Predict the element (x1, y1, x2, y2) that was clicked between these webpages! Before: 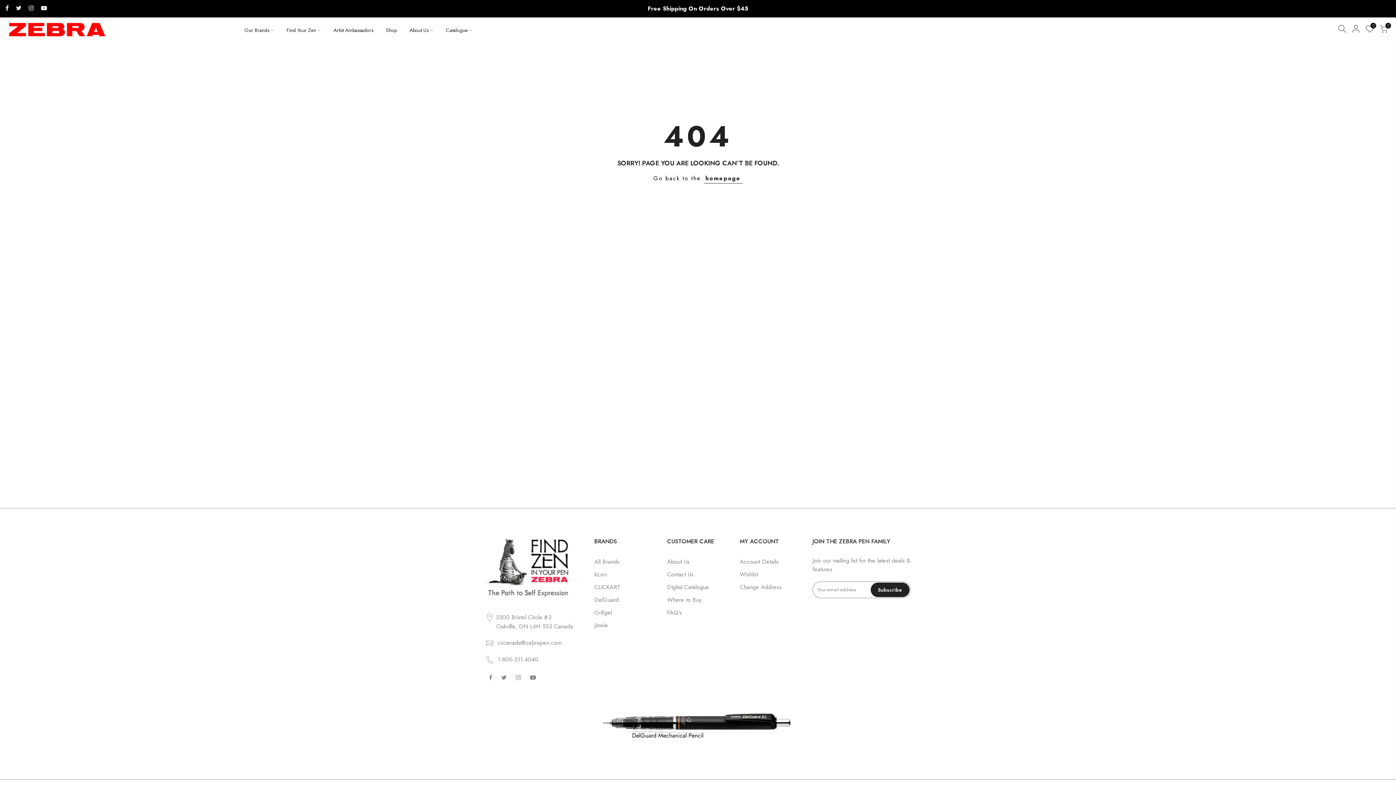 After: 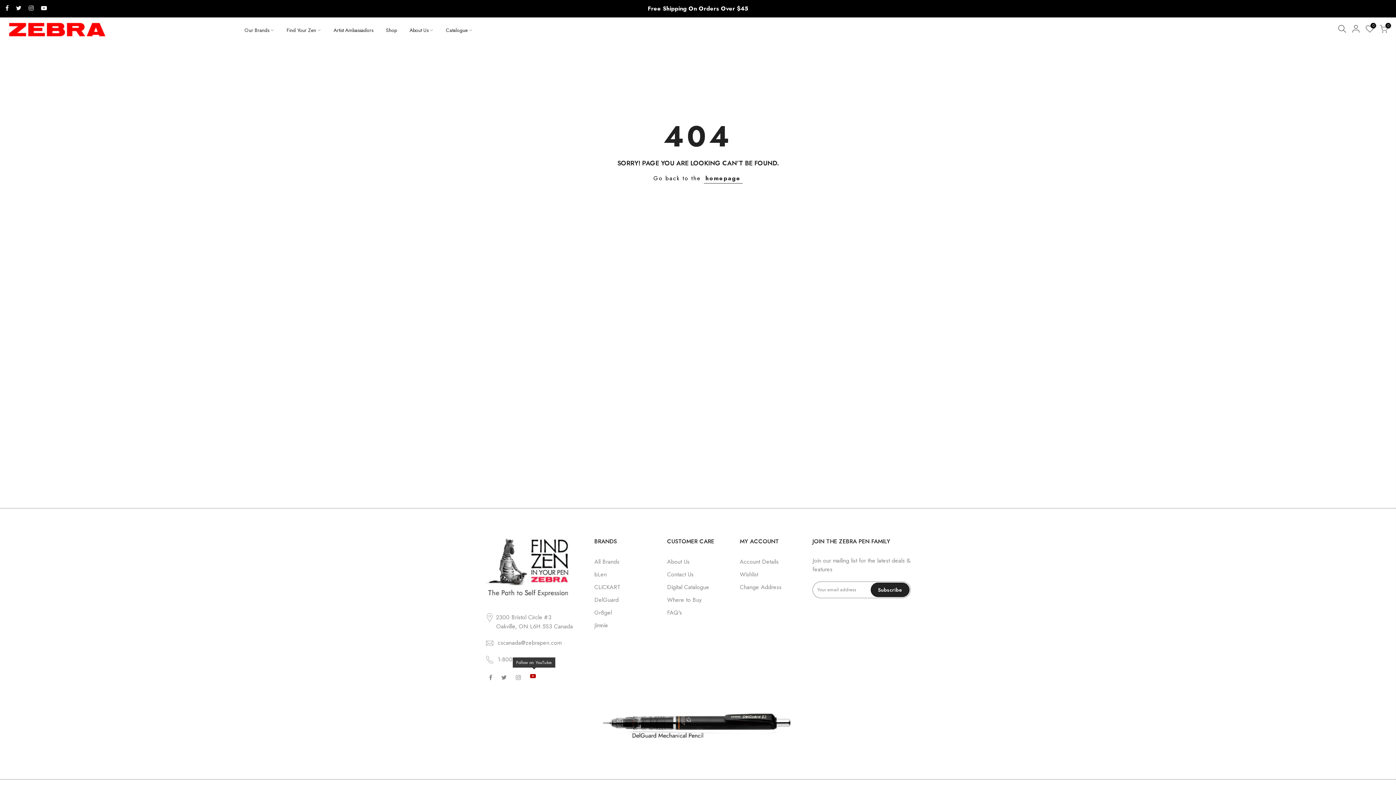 Action: bbox: (530, 672, 537, 682)